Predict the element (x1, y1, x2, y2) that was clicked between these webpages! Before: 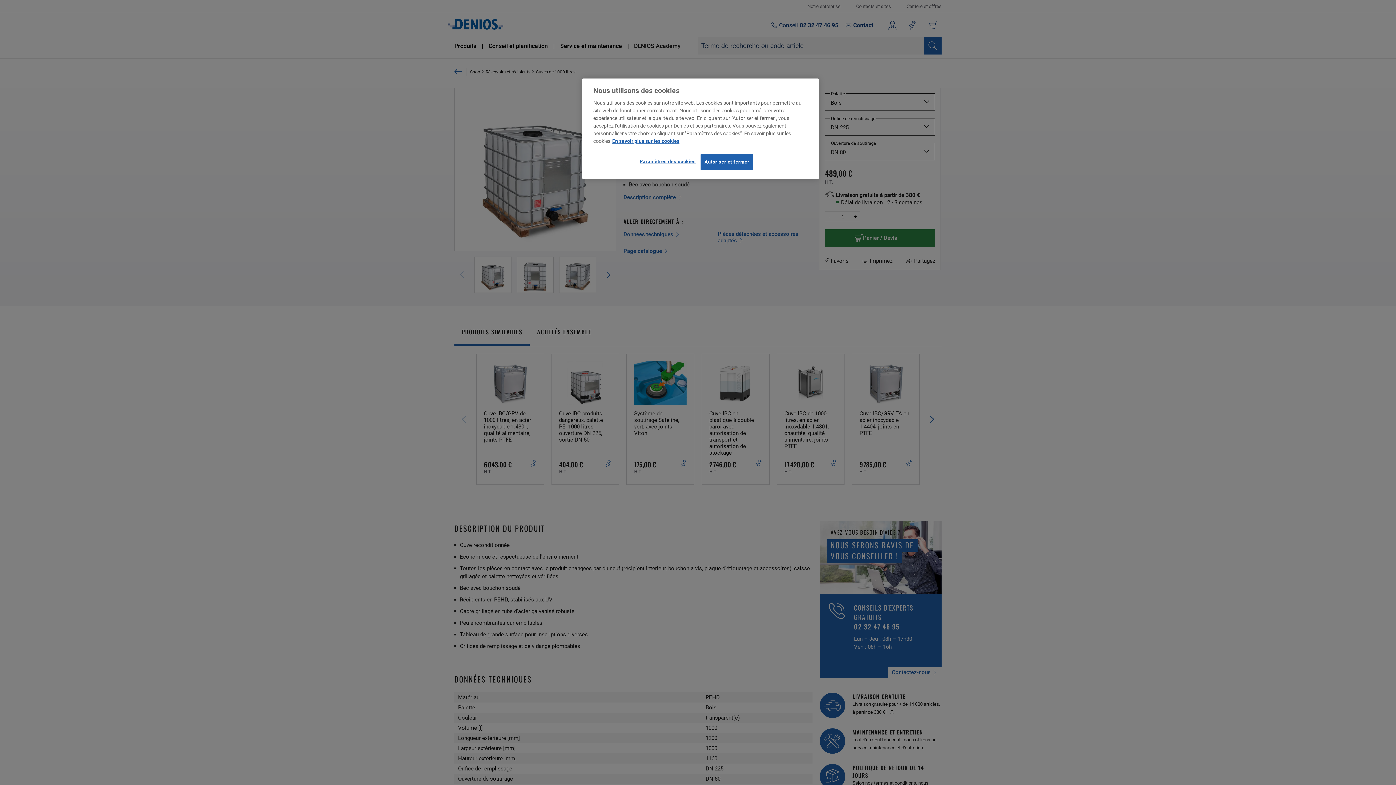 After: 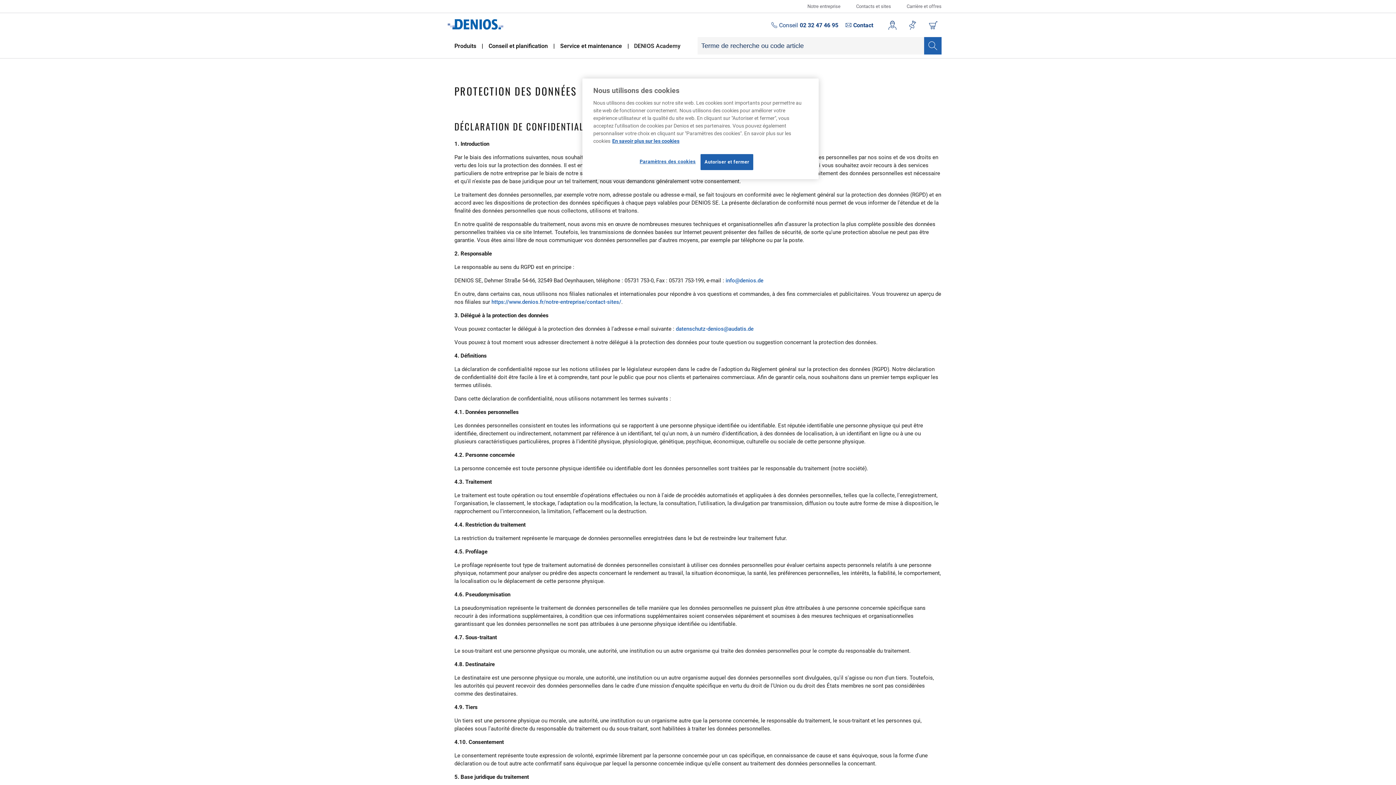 Action: bbox: (612, 138, 679, 144) label: Pour en savoir plus sur la protection de votre vie privée, s'ouvre dans un nouvel onglet